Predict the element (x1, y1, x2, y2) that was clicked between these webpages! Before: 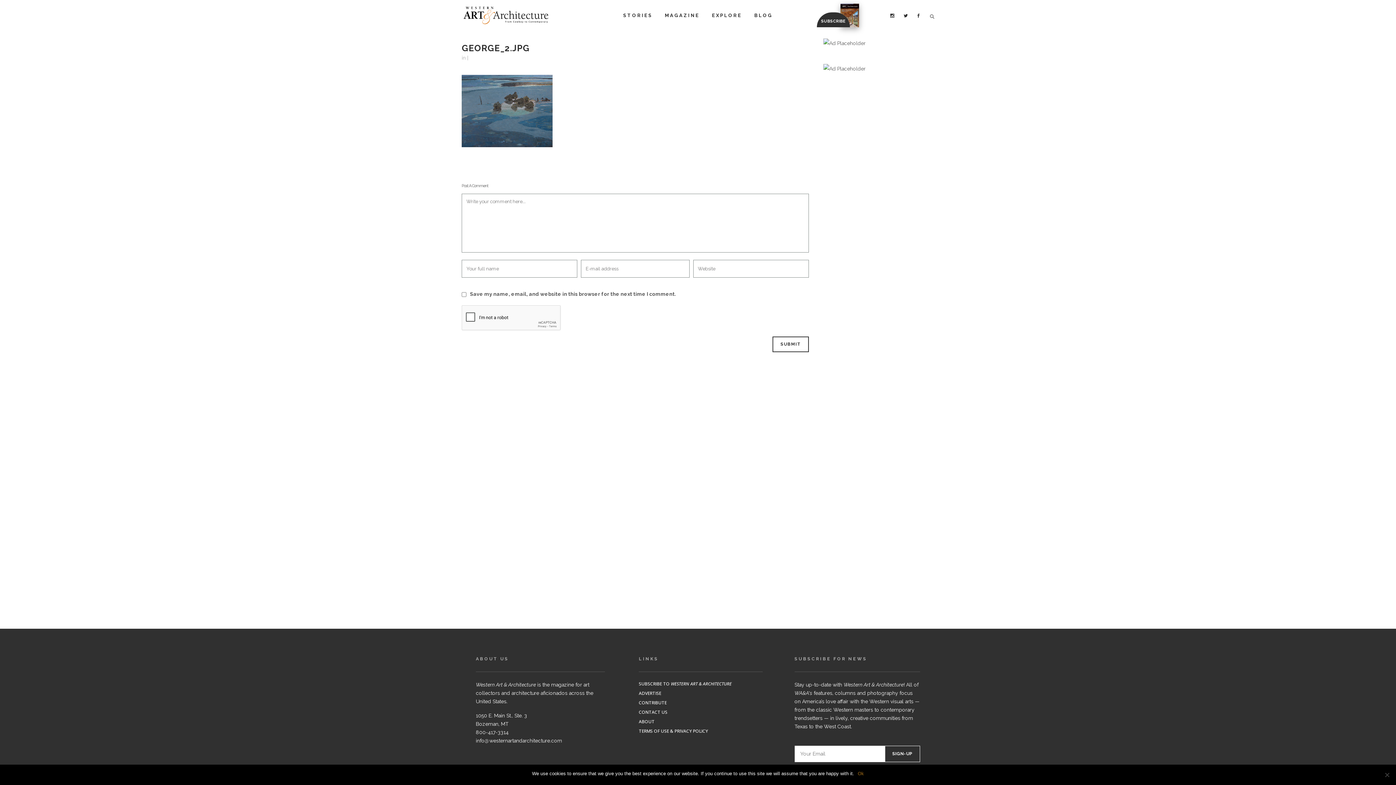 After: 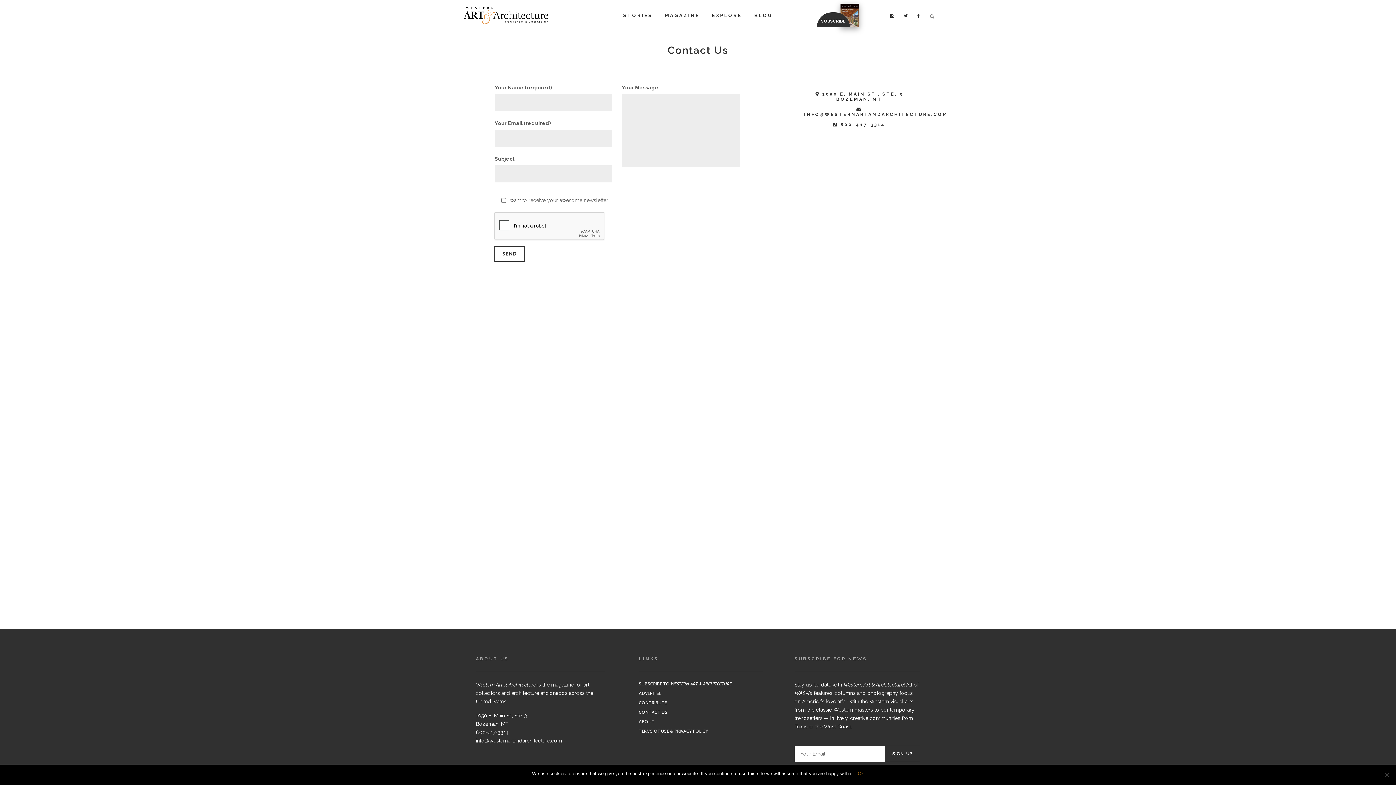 Action: bbox: (639, 709, 762, 716) label: CONTACT US